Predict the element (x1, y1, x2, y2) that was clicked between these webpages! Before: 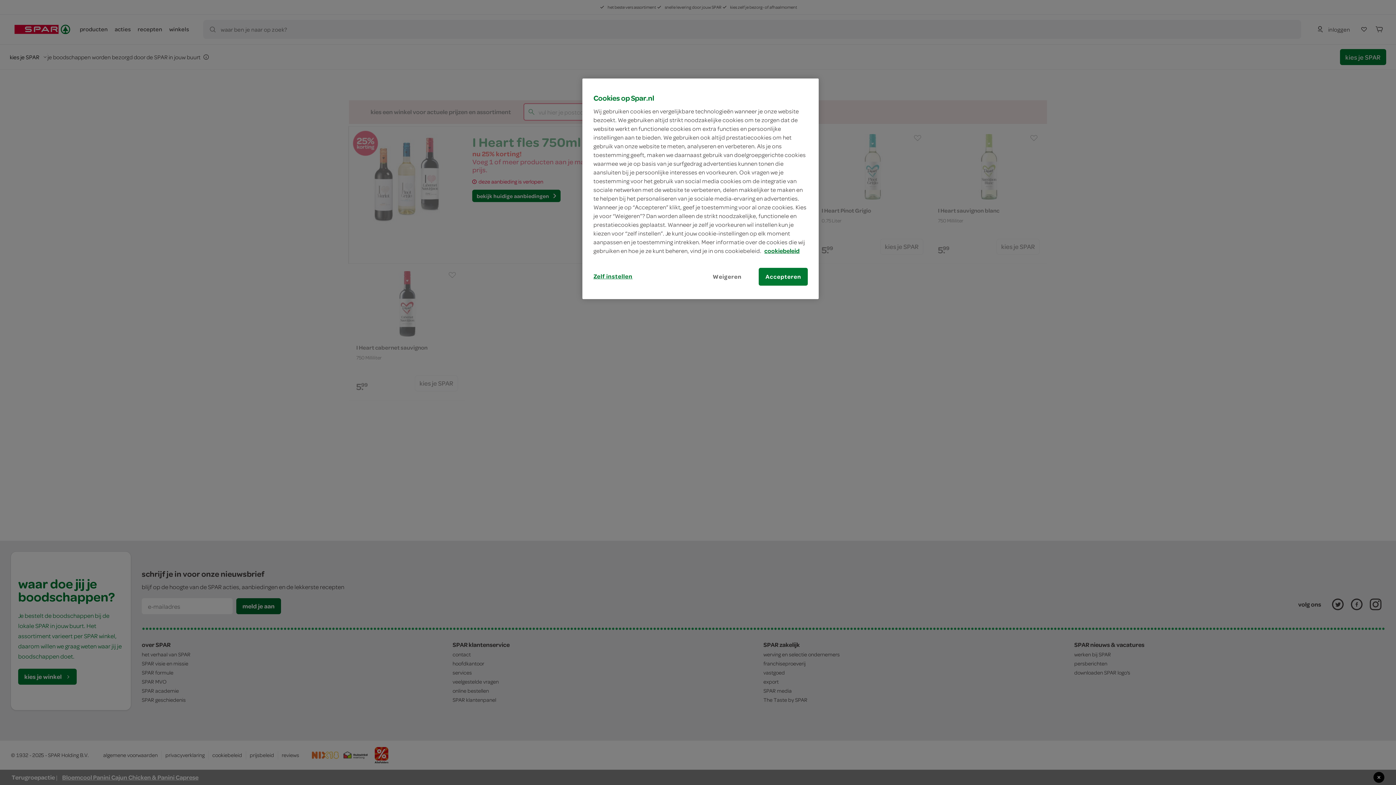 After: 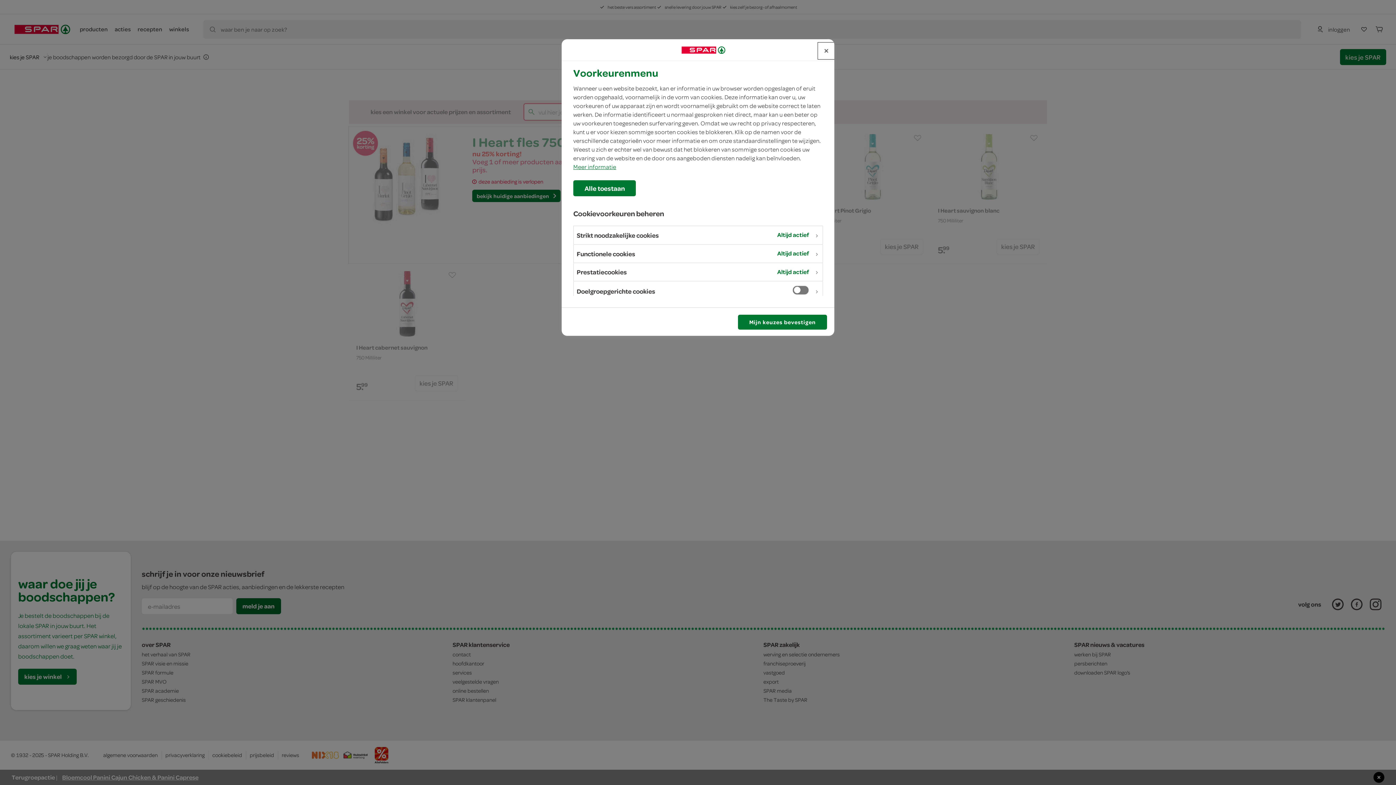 Action: bbox: (593, 268, 642, 285) label: Zelf instellen